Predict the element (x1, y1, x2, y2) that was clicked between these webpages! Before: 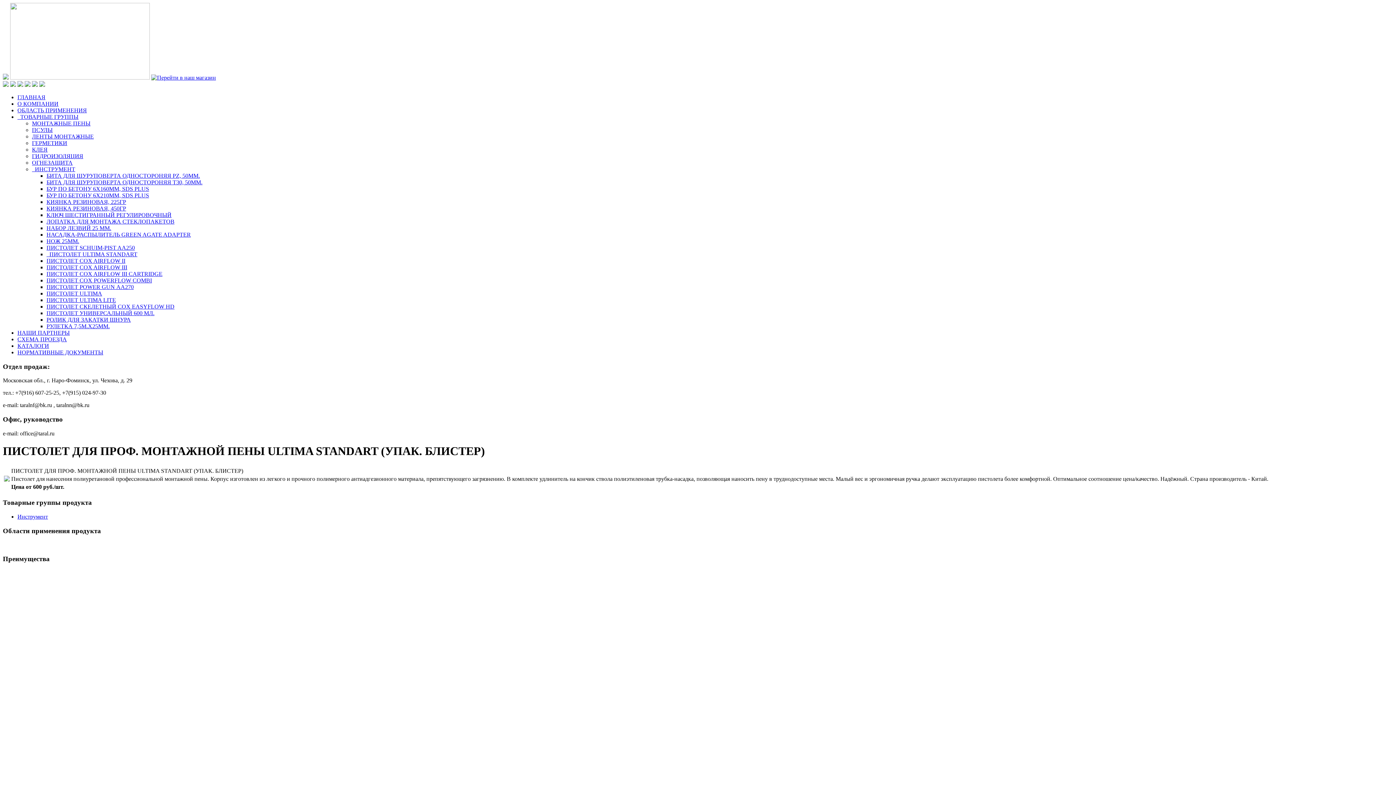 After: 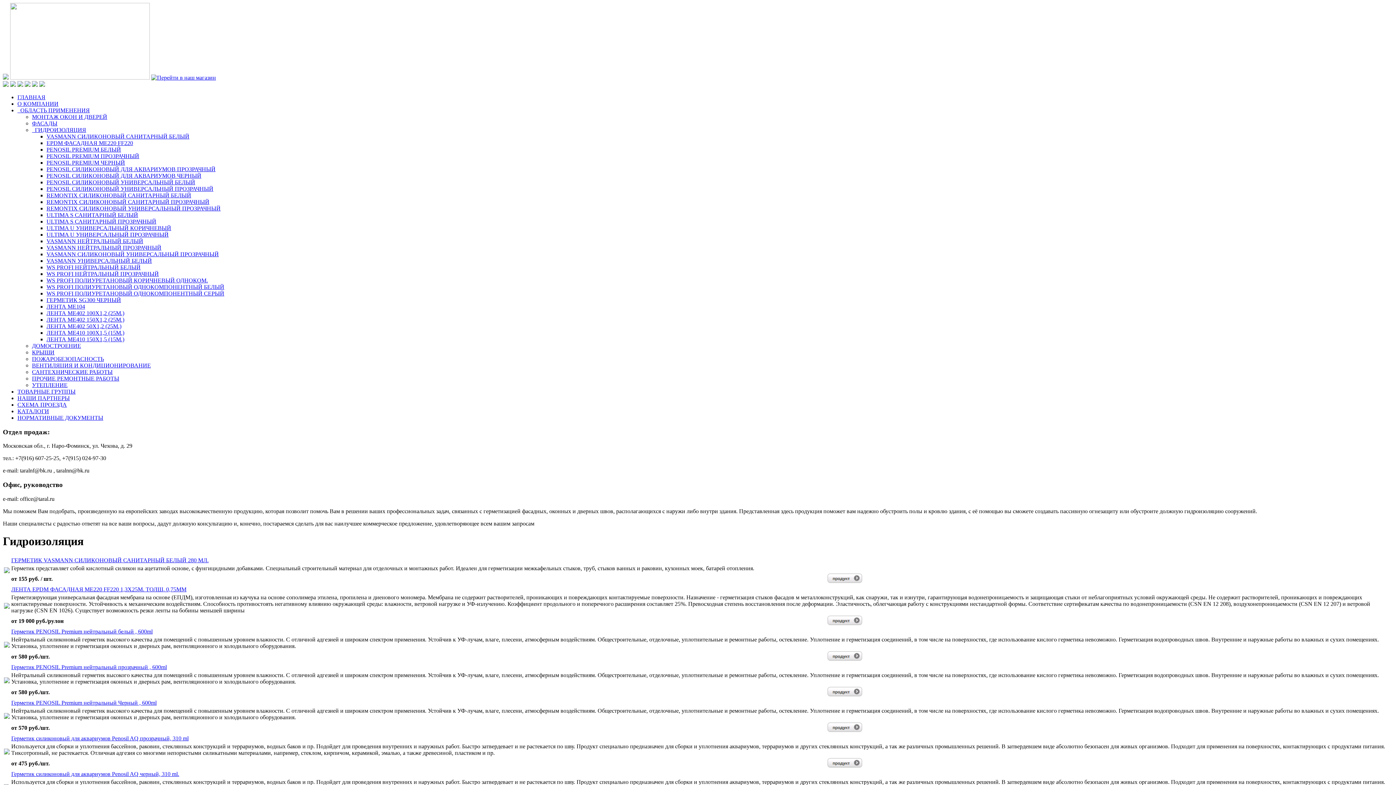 Action: bbox: (24, 81, 30, 88)